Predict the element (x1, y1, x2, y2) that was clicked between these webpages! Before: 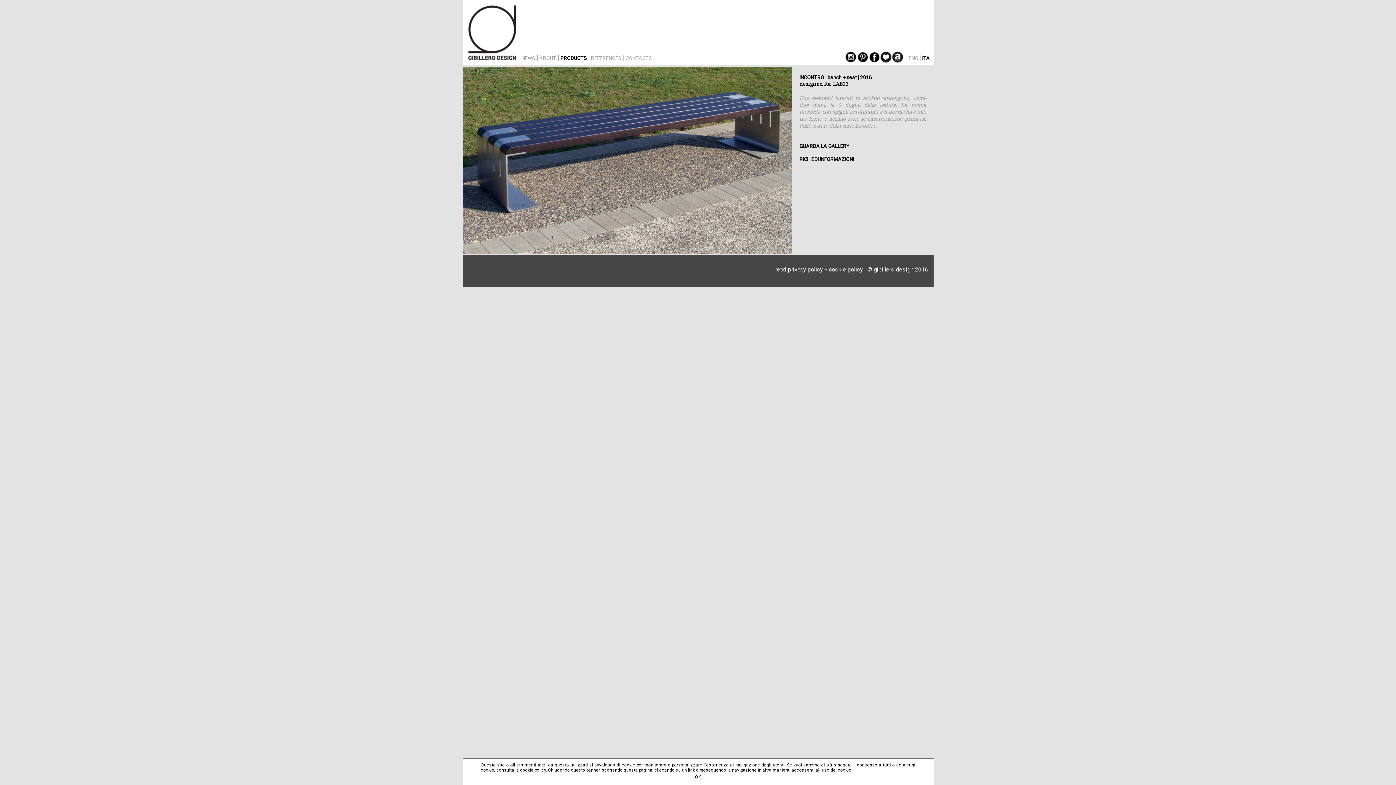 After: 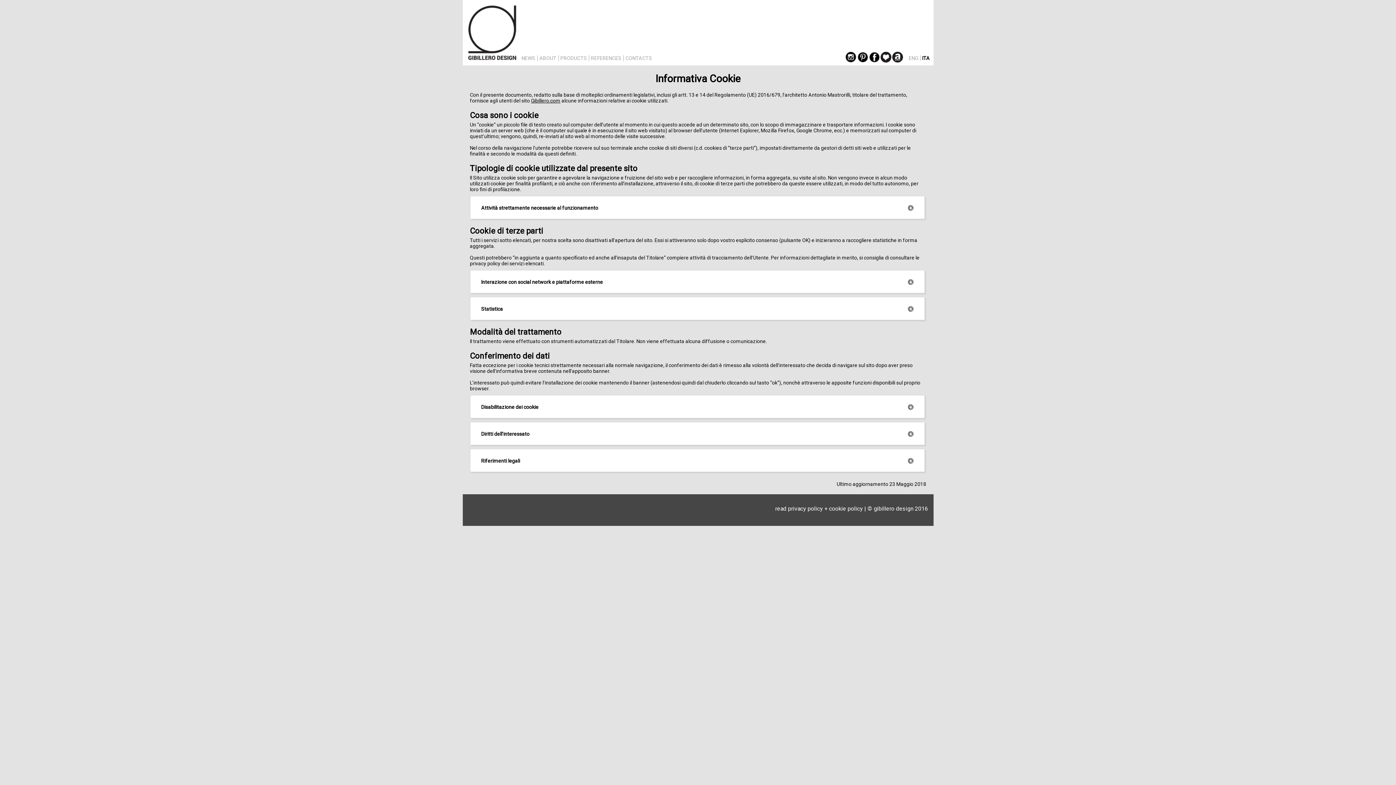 Action: label: cookie policy bbox: (520, 768, 546, 773)